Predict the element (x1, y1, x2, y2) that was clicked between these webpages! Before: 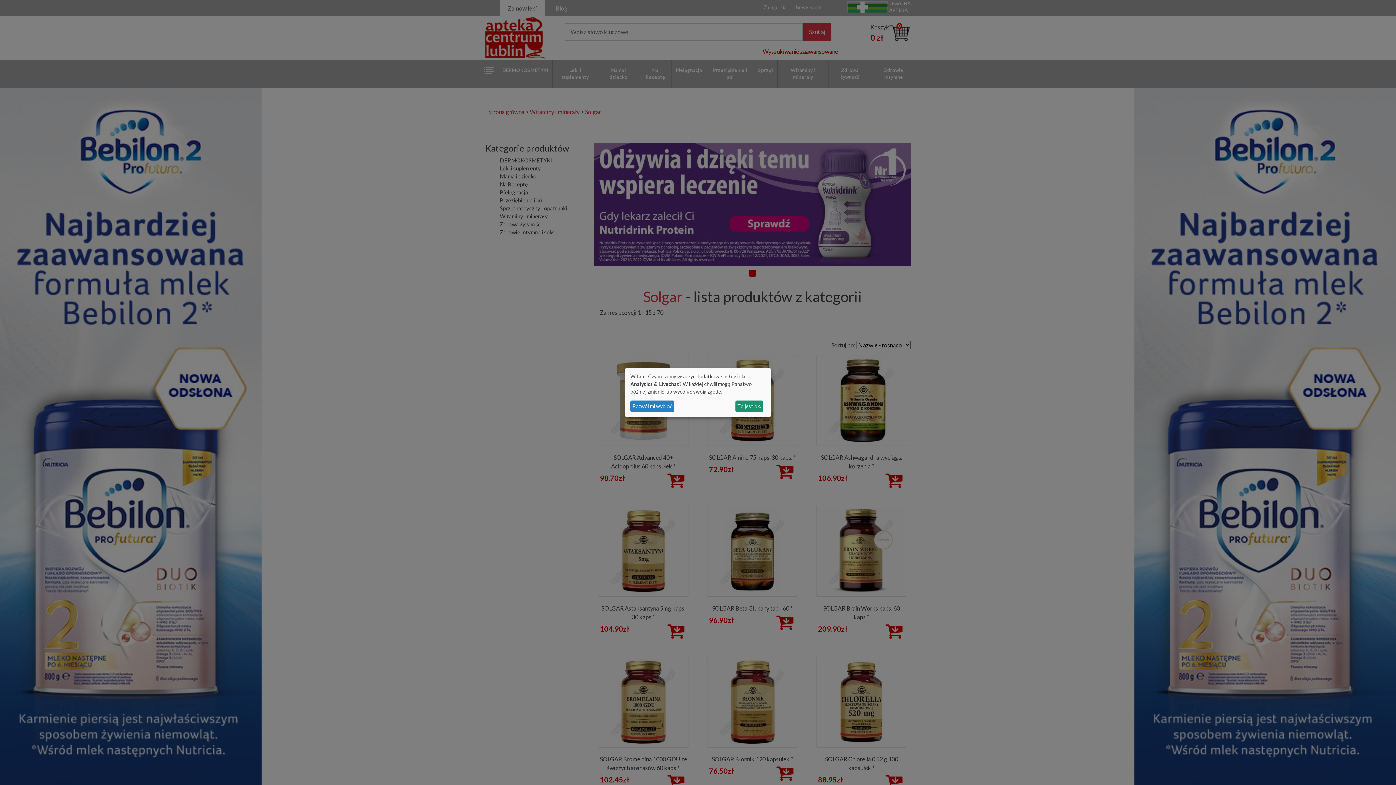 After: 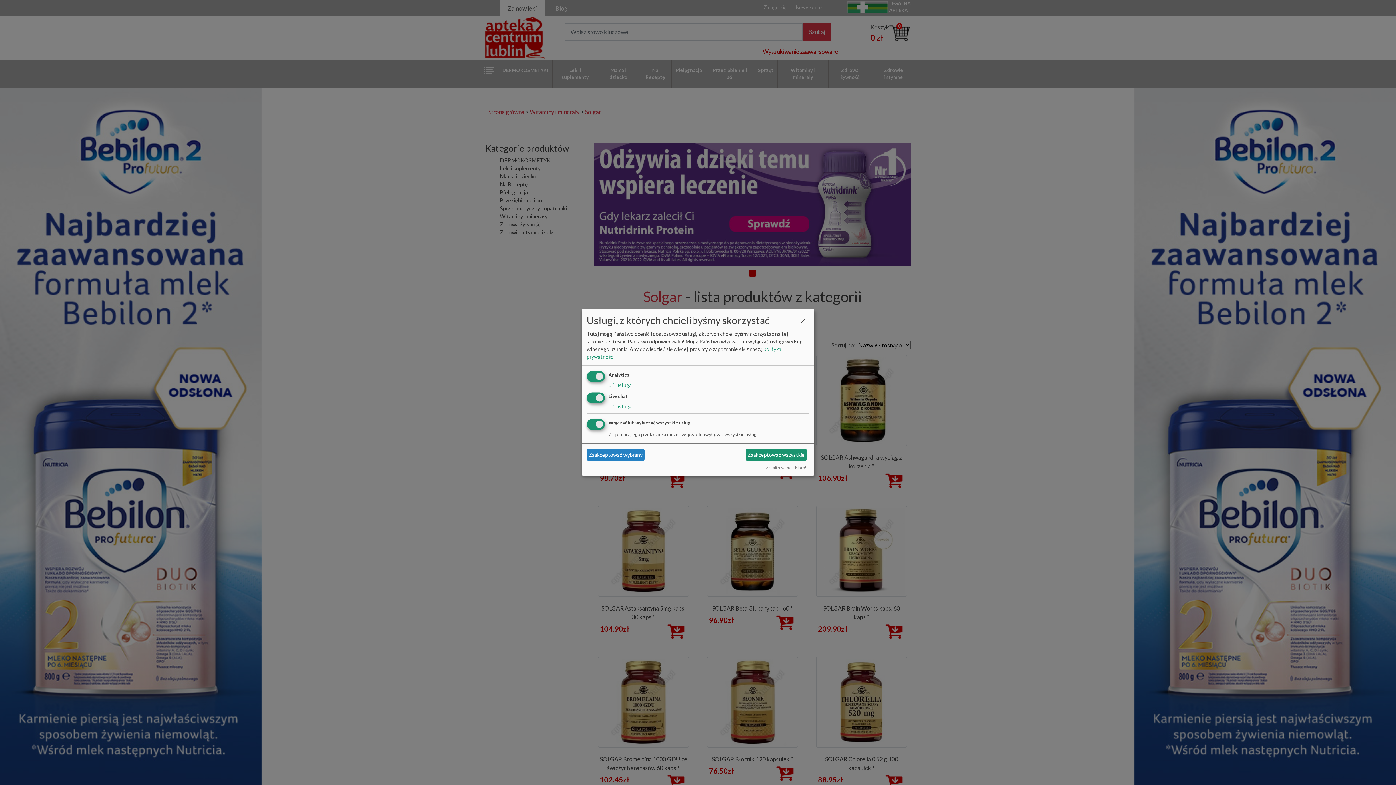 Action: bbox: (630, 400, 674, 412) label: Pozwól mi wybrać